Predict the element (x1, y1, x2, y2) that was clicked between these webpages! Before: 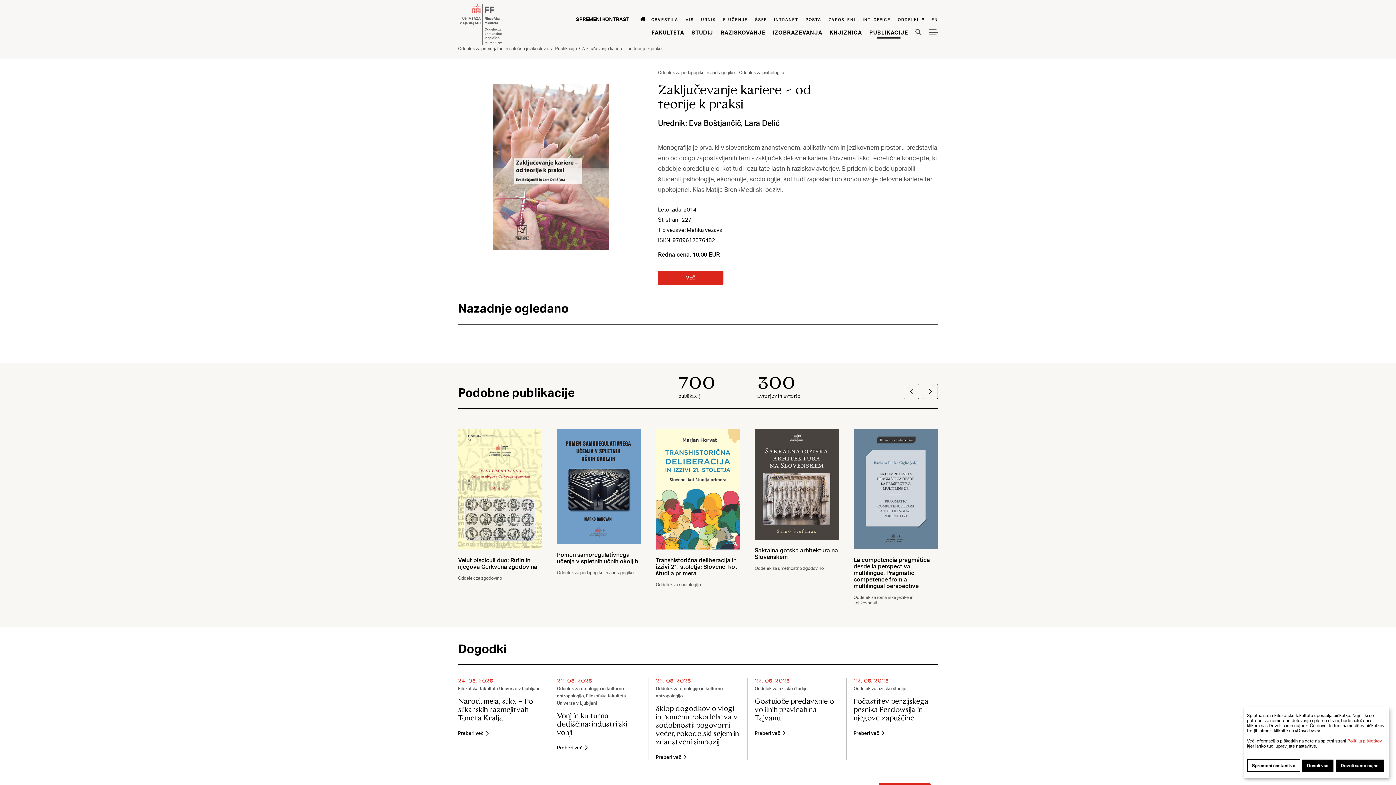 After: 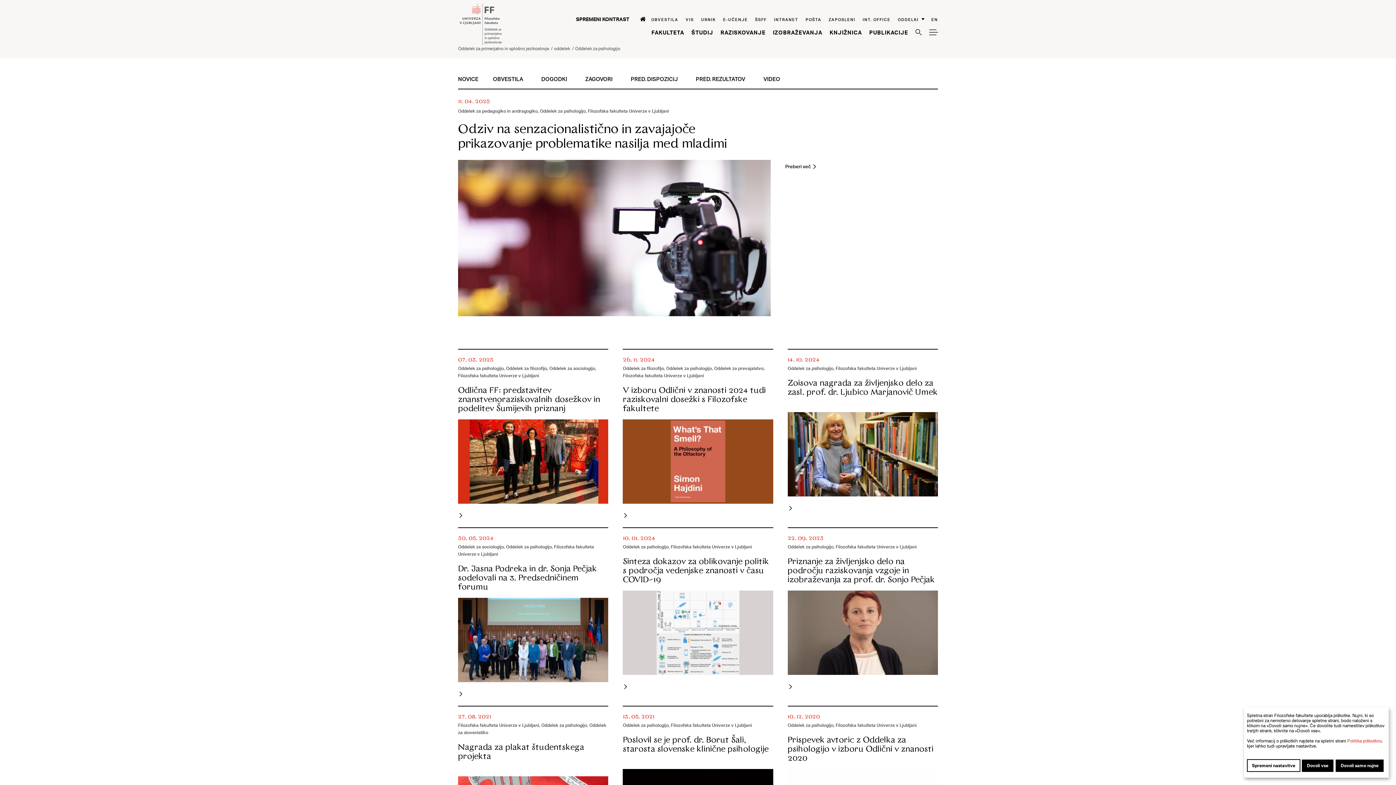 Action: label: Oddelek za psihologijo bbox: (739, 69, 784, 75)